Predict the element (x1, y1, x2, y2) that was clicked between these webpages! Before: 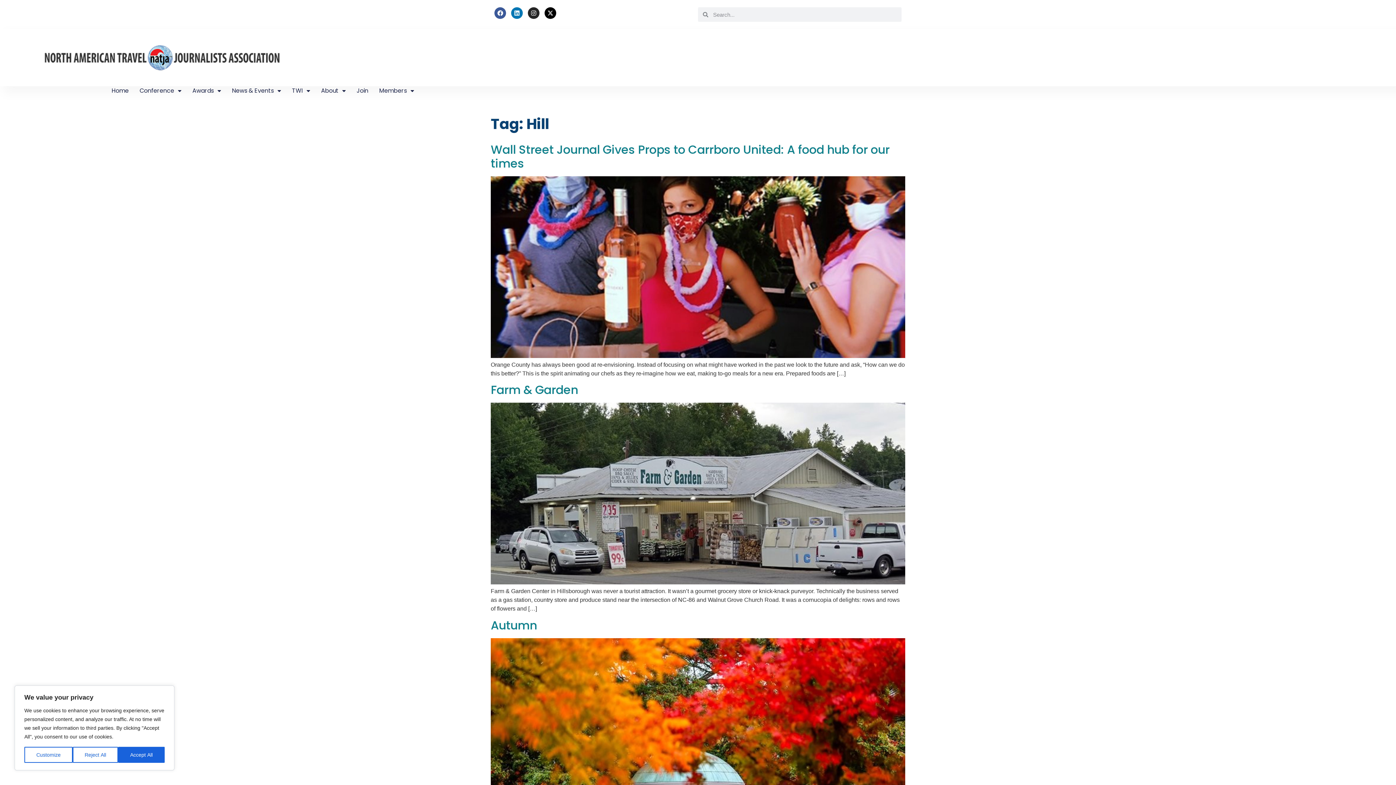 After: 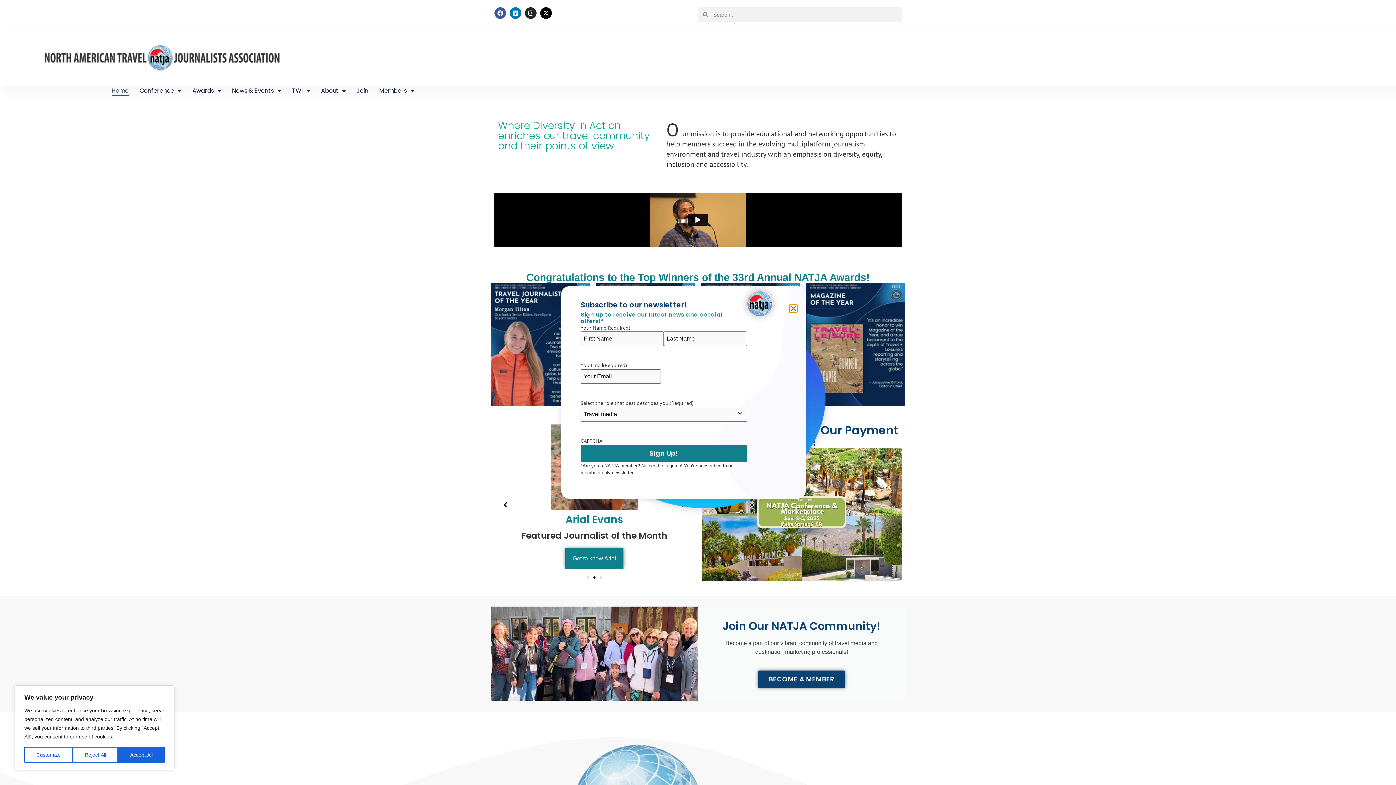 Action: bbox: (41, 43, 281, 72)